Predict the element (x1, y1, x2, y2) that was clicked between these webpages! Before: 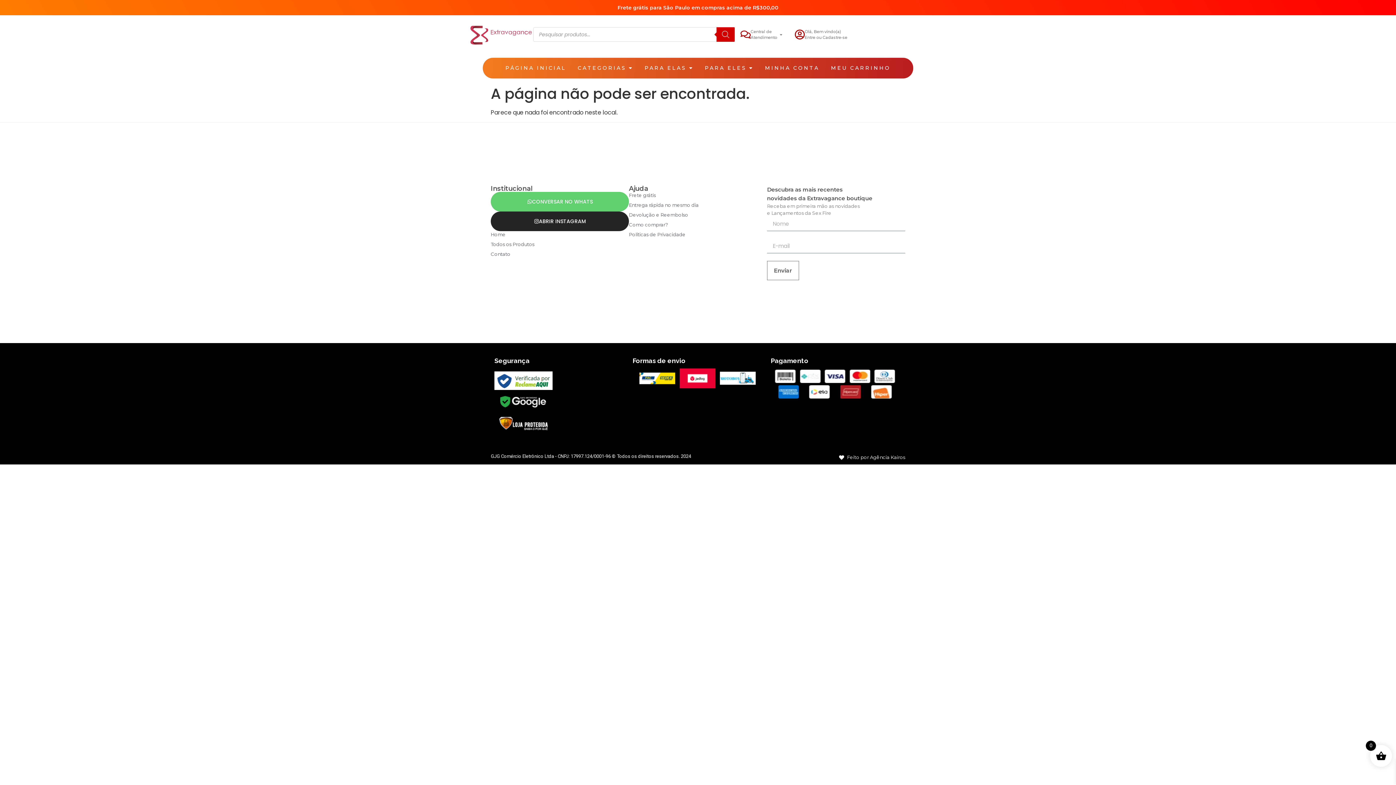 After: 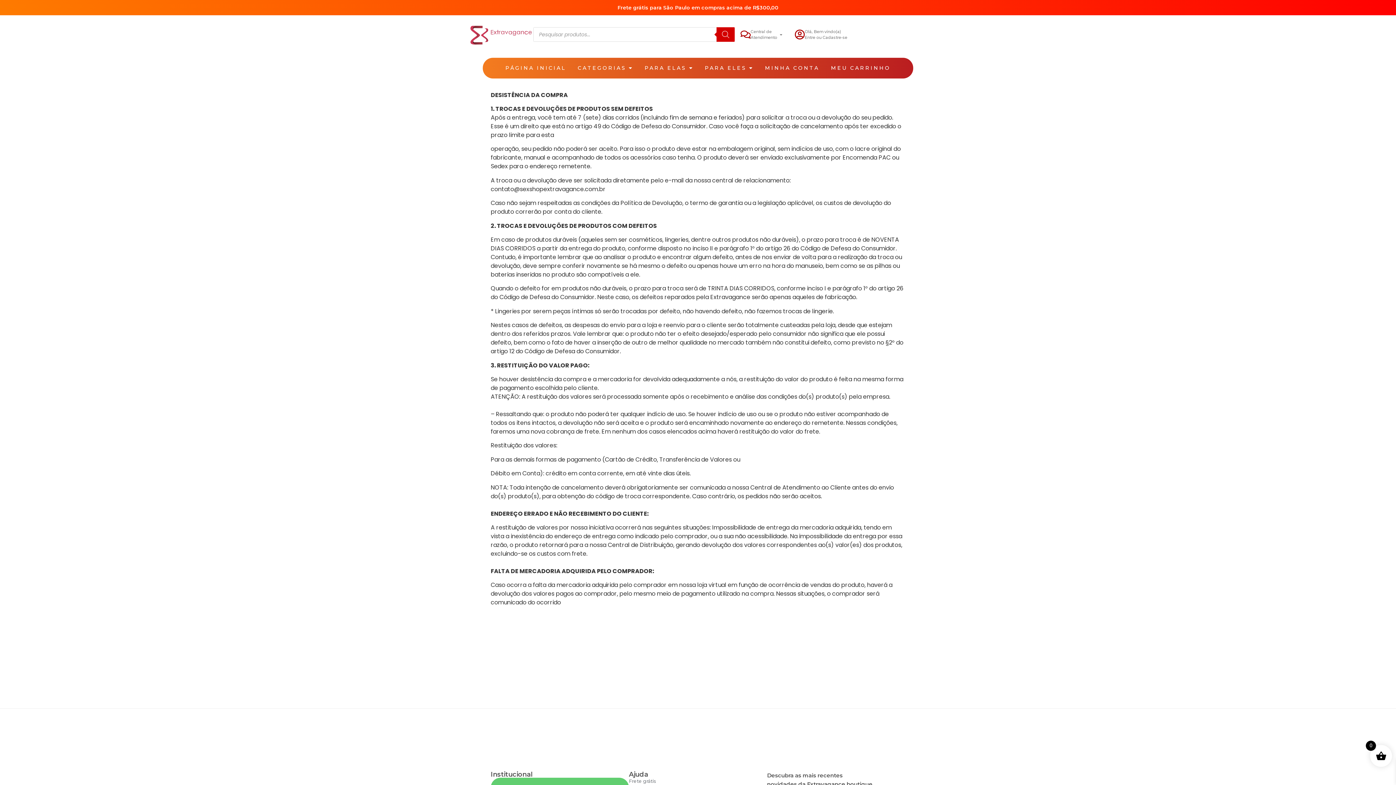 Action: label: Devolução e Reembolso bbox: (629, 211, 767, 218)